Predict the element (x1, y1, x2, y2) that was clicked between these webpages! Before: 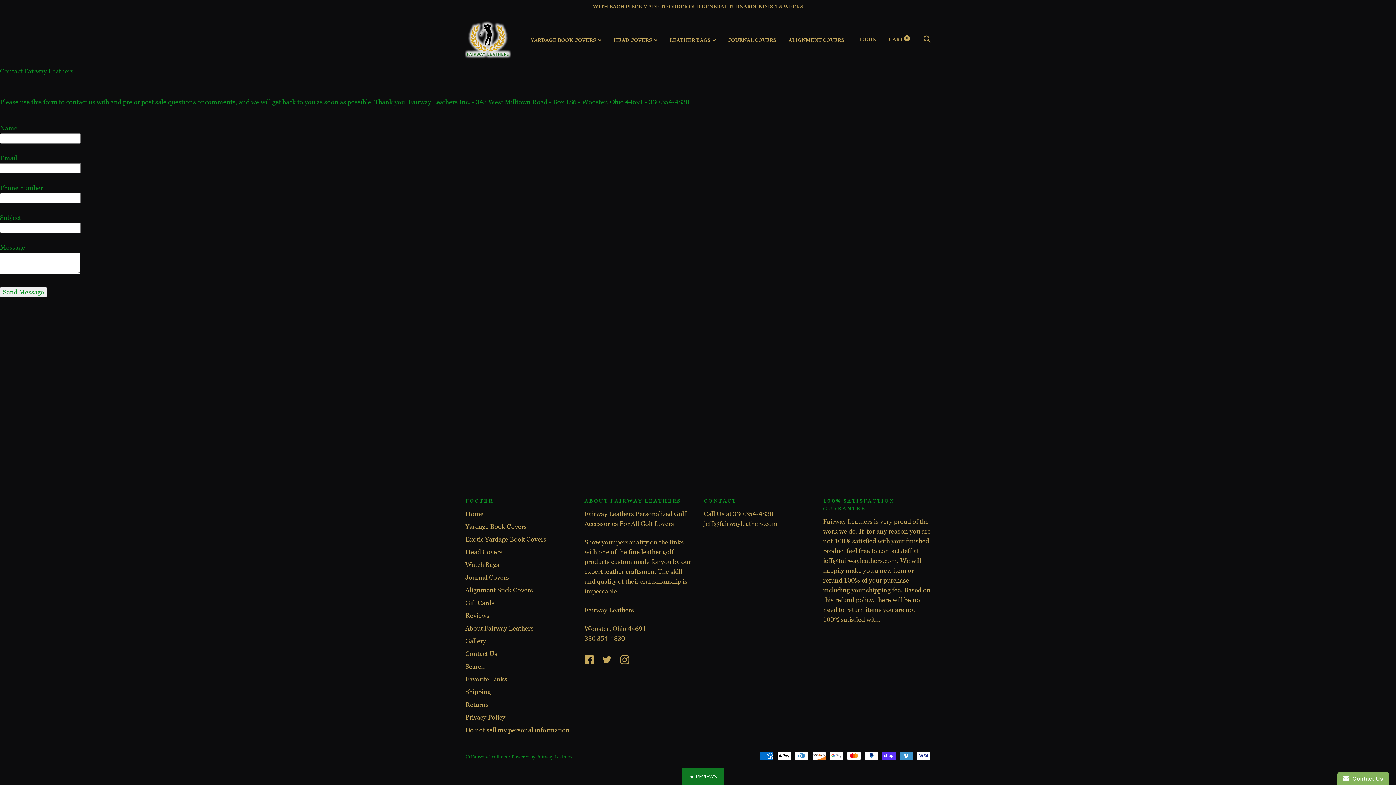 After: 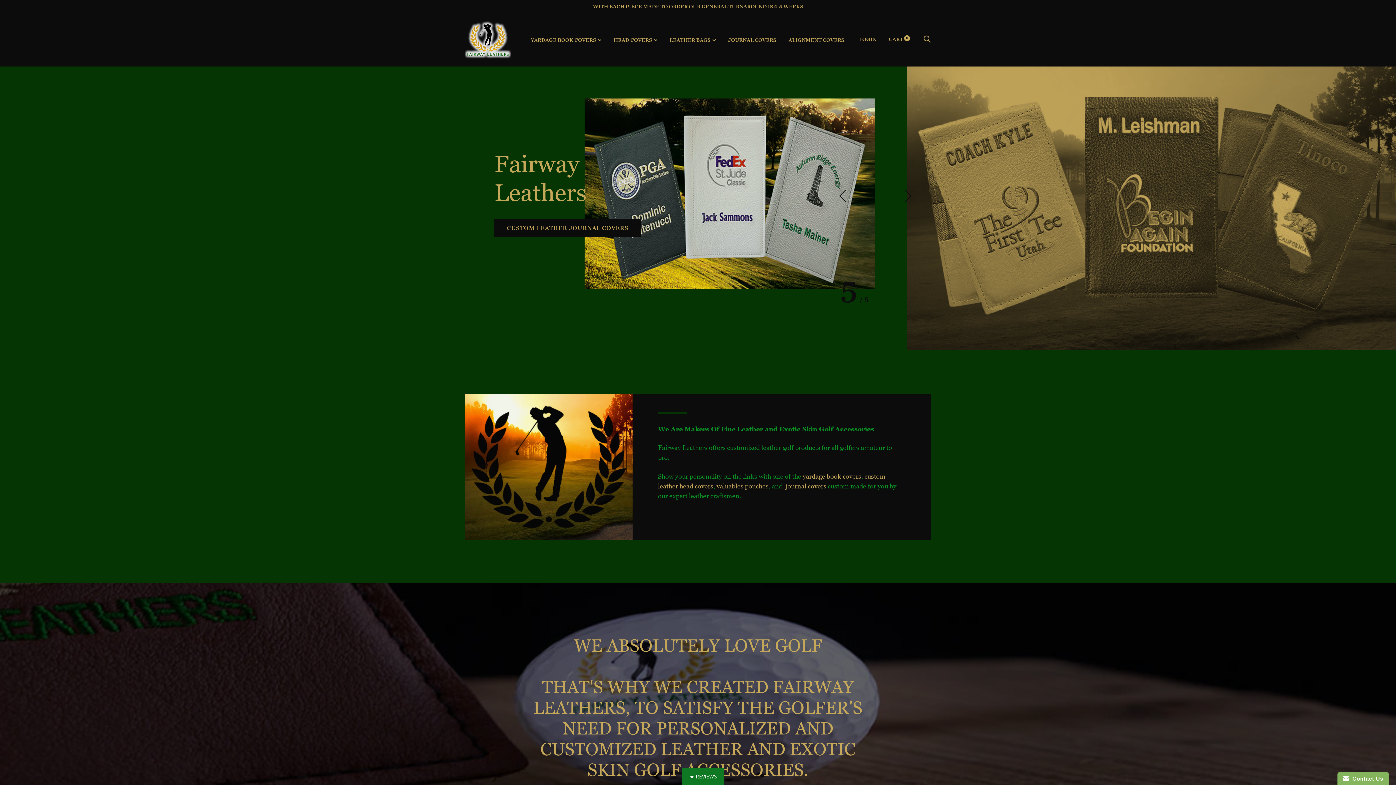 Action: bbox: (465, 754, 507, 760) label: © Fairway Leathers